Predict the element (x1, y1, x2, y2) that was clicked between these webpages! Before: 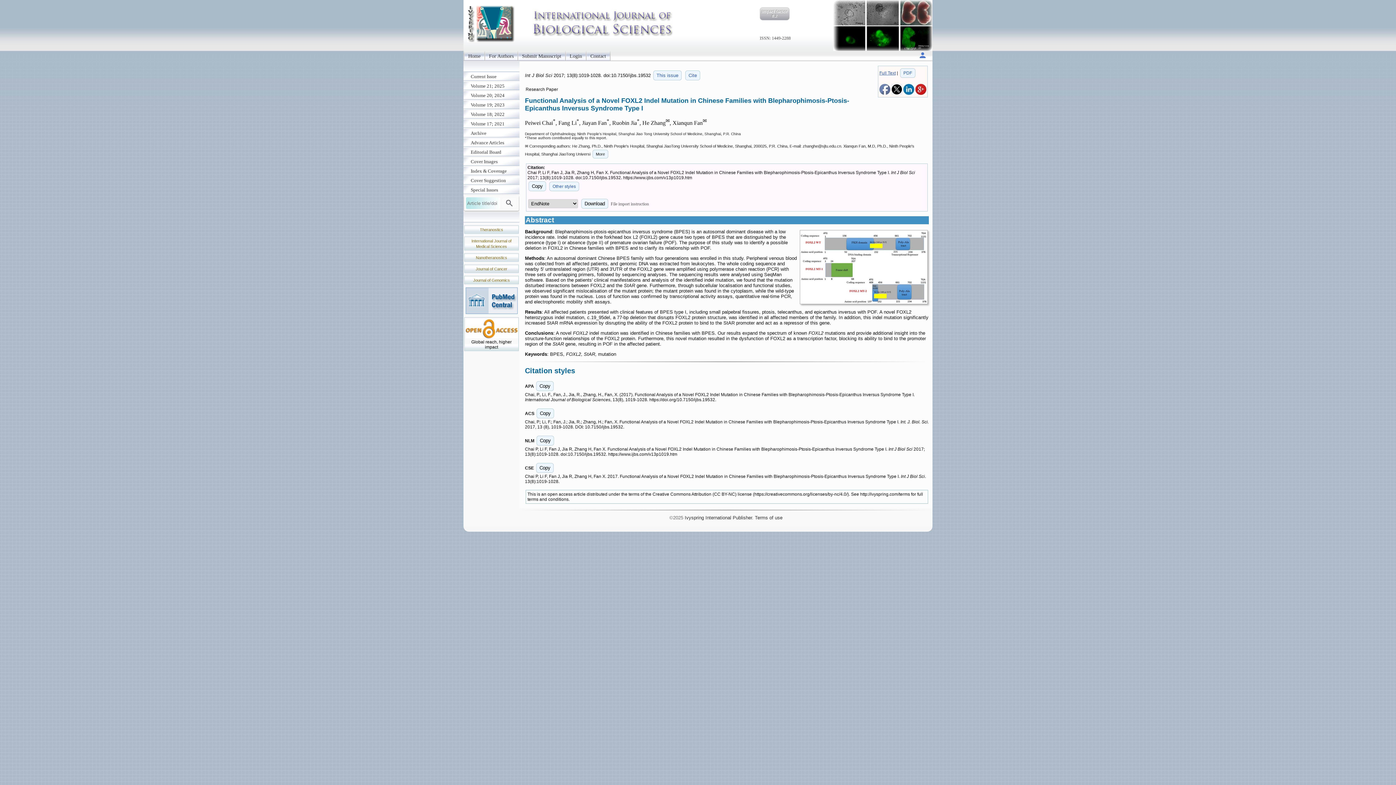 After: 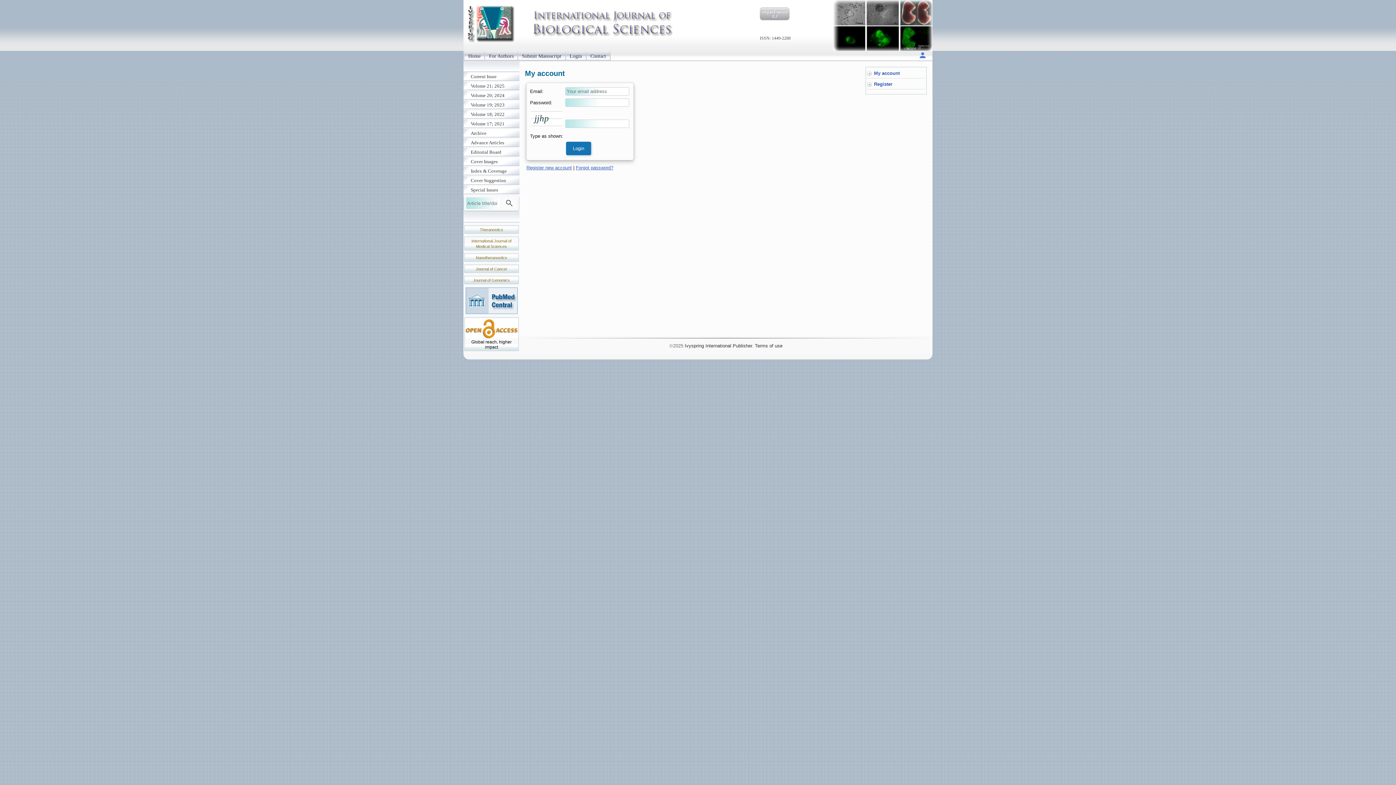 Action: bbox: (918, 55, 927, 60)